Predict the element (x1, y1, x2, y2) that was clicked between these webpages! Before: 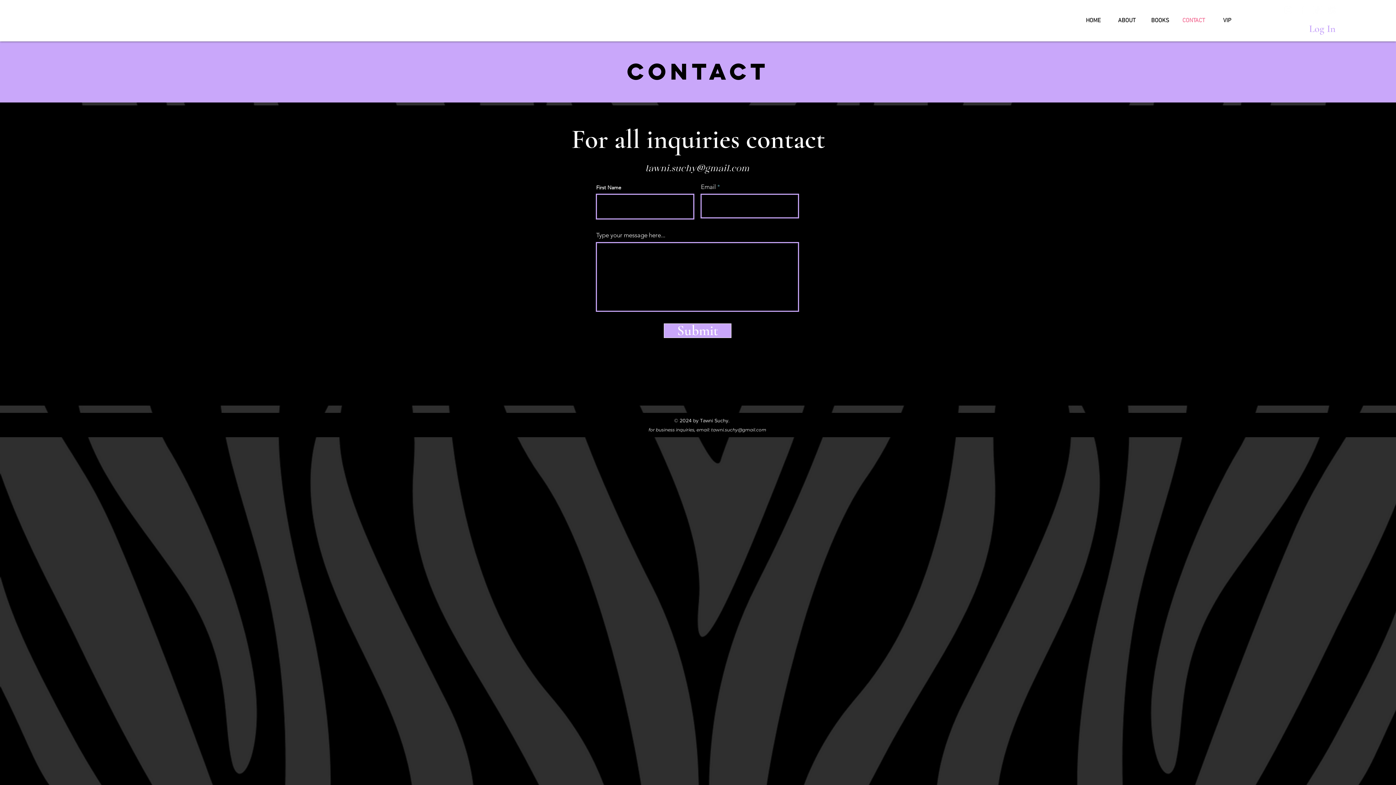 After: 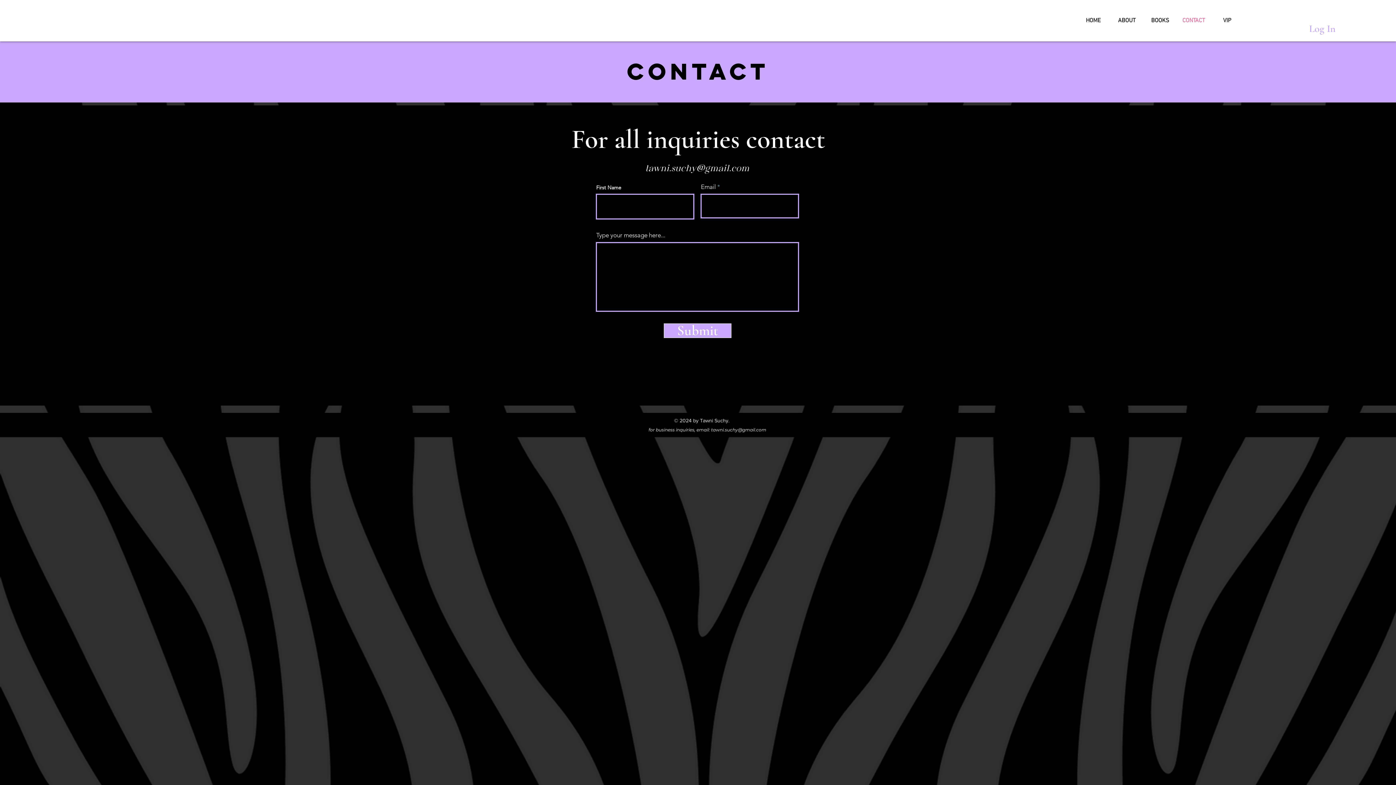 Action: label: tawni.suchy@gmail.com bbox: (711, 427, 766, 432)